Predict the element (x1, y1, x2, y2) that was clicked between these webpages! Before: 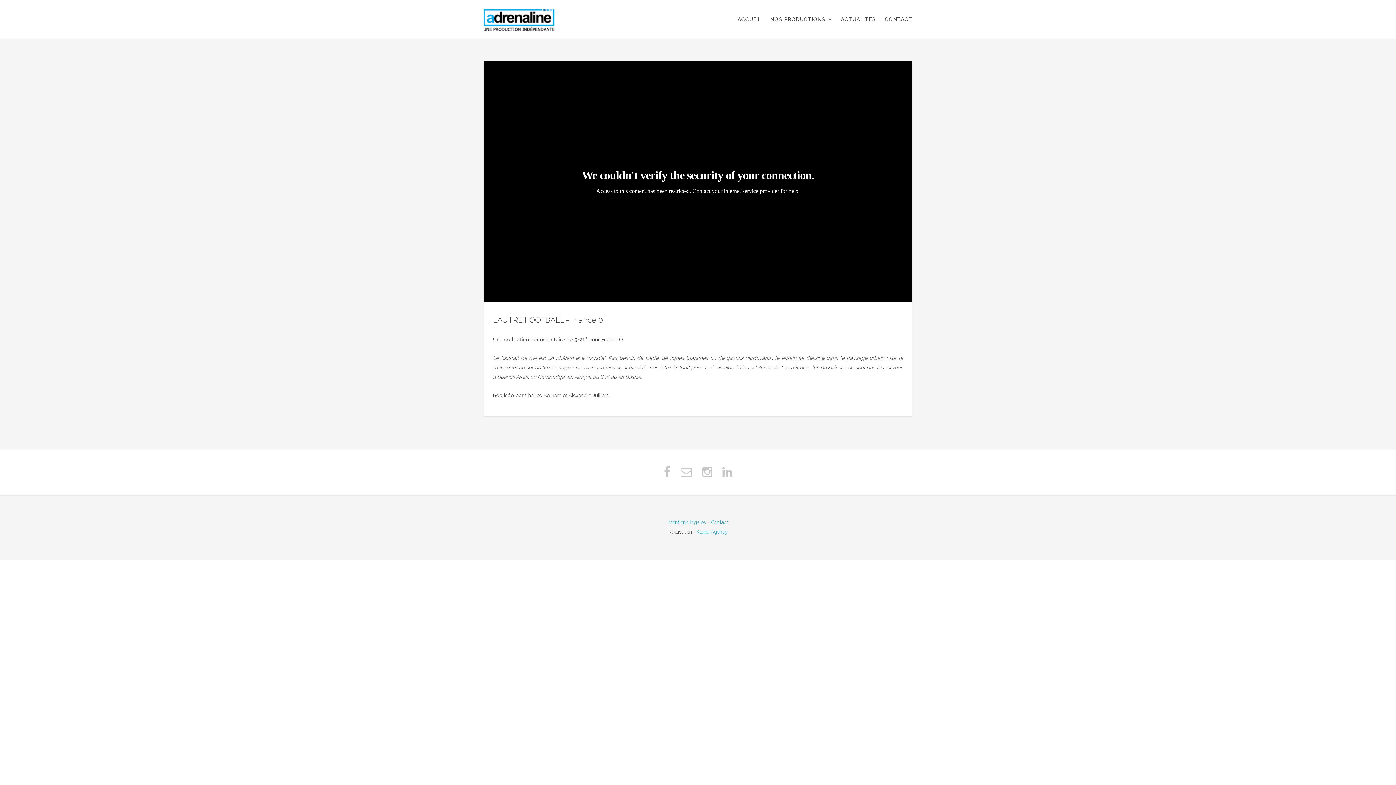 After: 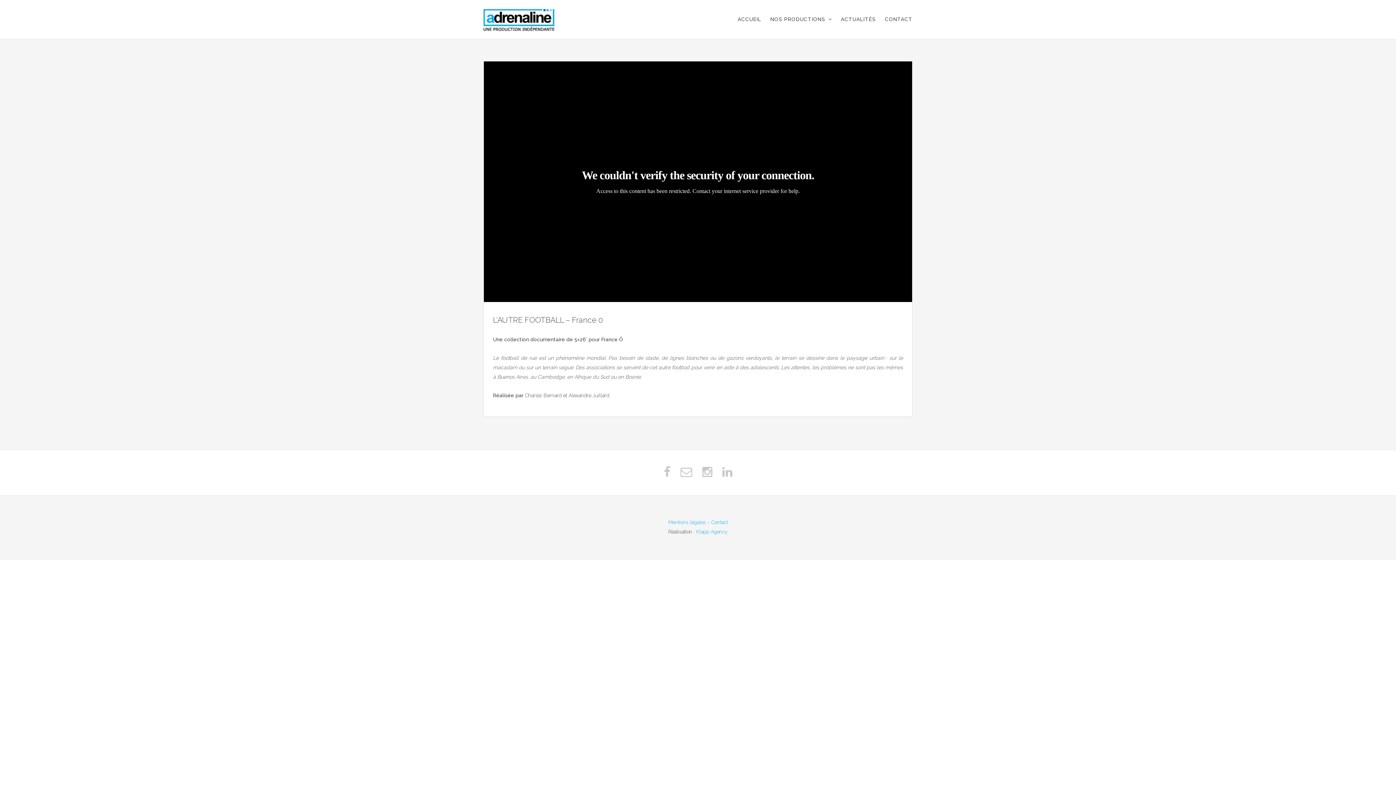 Action: bbox: (696, 529, 728, 535) label: Klapp Agency